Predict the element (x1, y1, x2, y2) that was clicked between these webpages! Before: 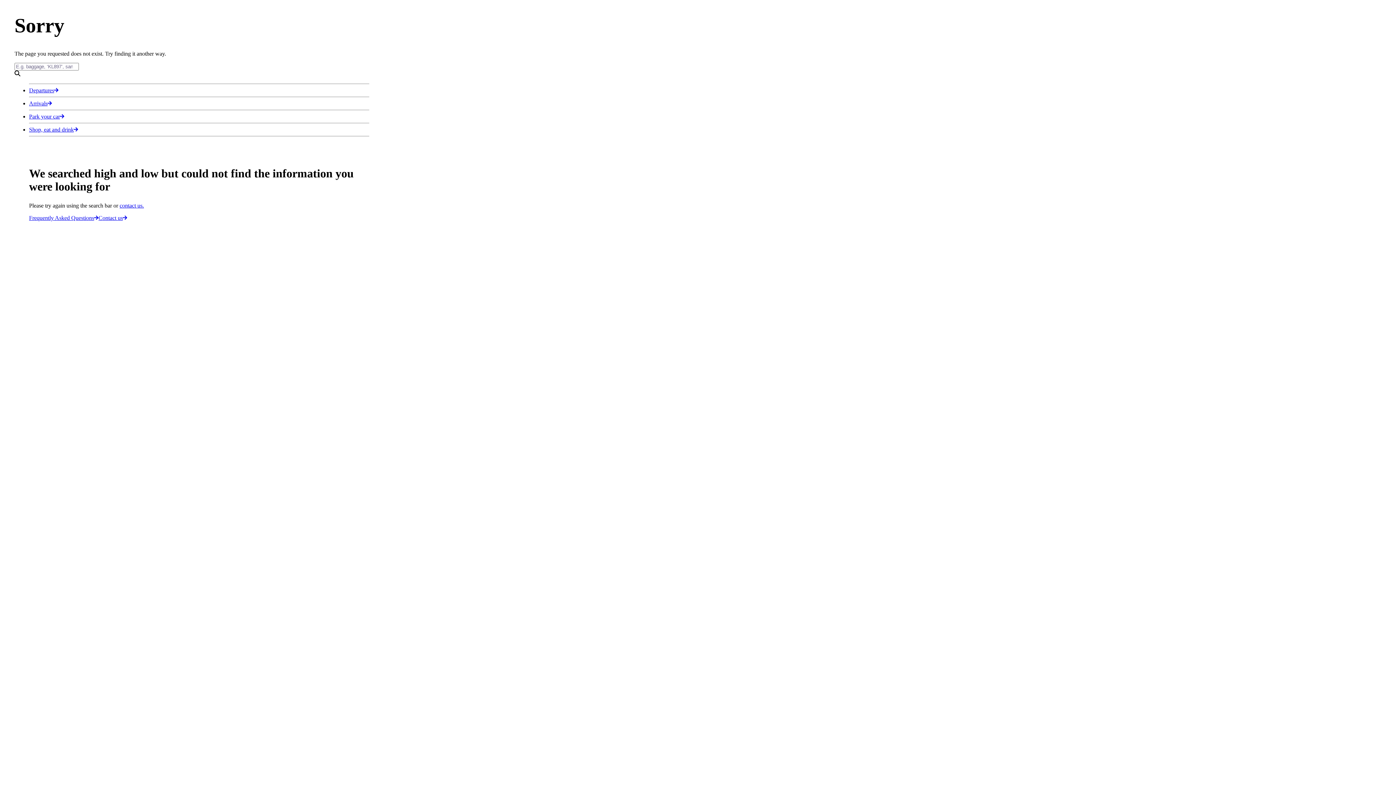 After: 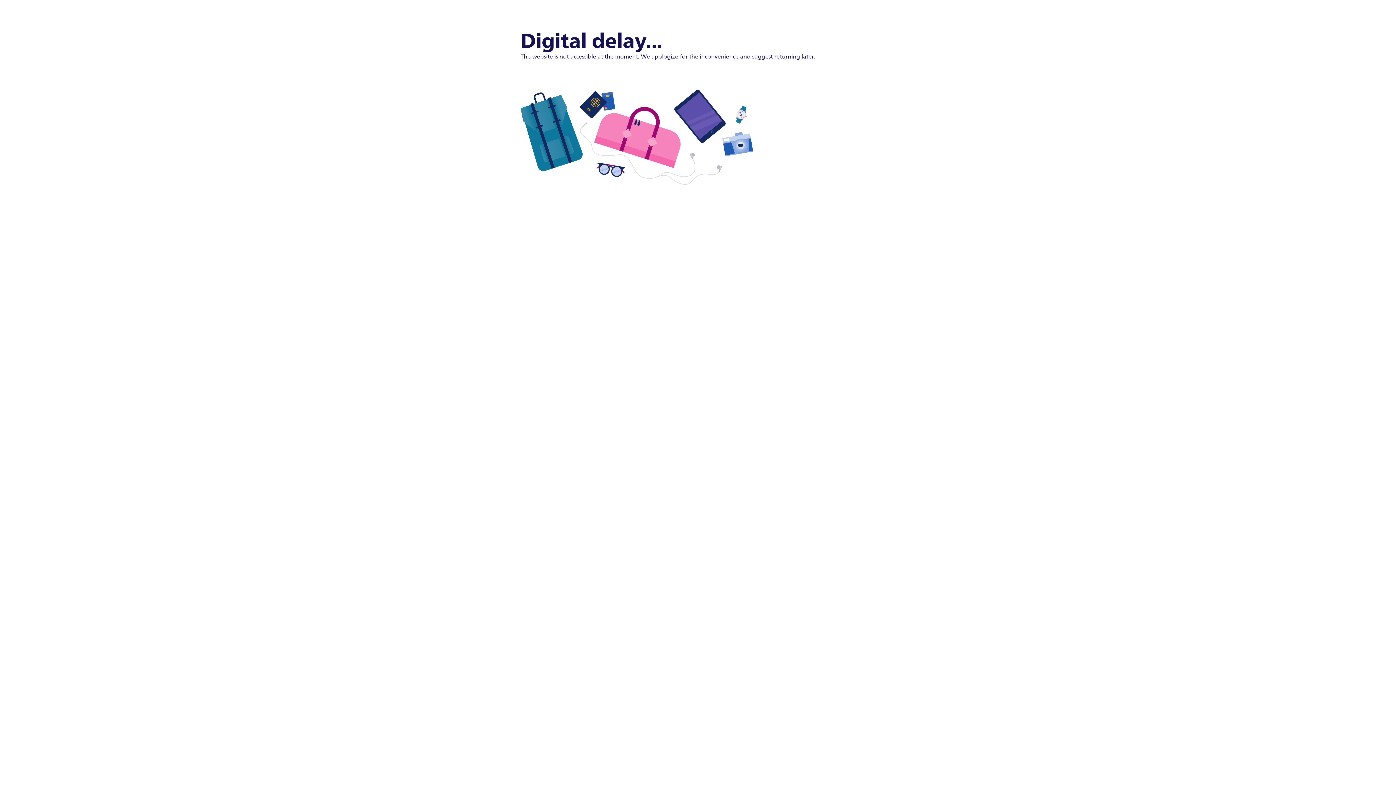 Action: bbox: (29, 113, 64, 119) label: Park your car